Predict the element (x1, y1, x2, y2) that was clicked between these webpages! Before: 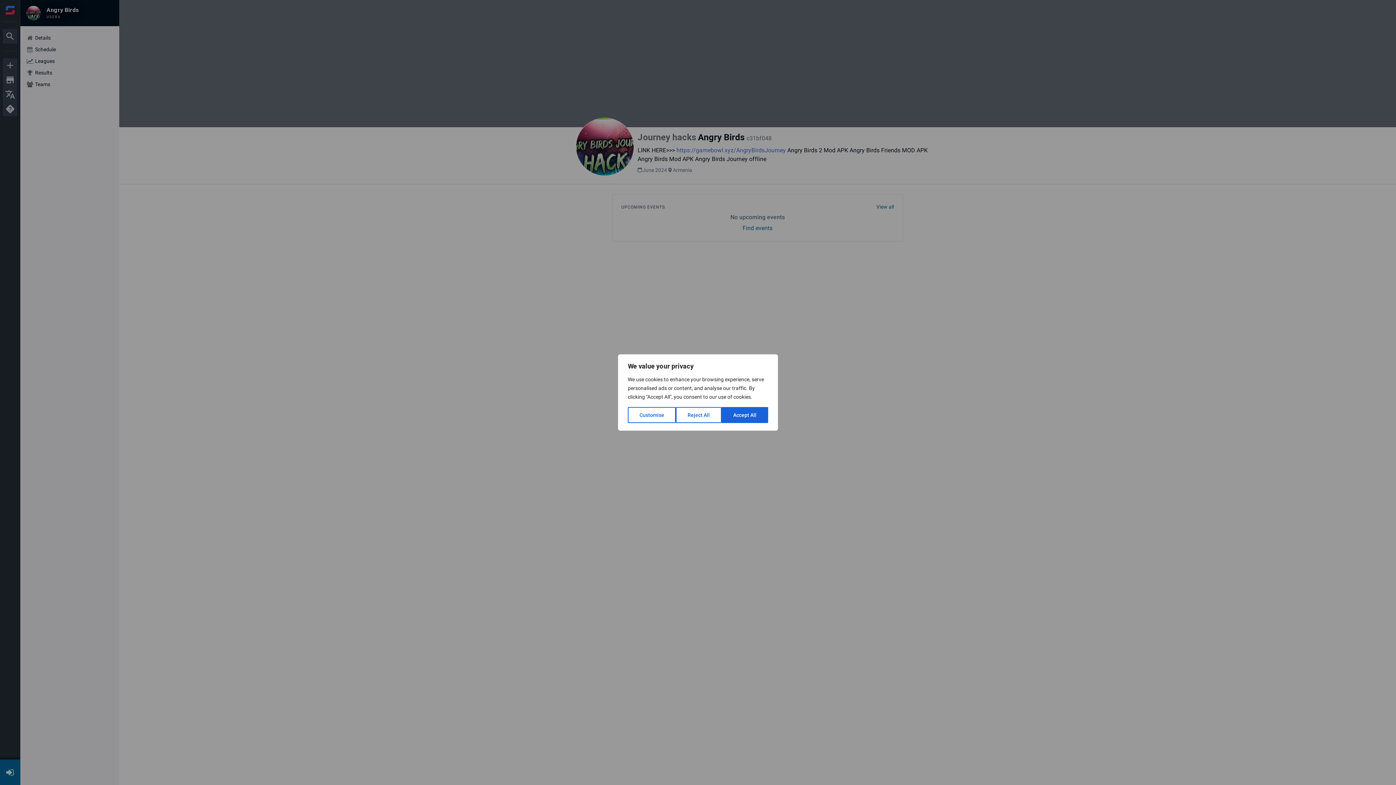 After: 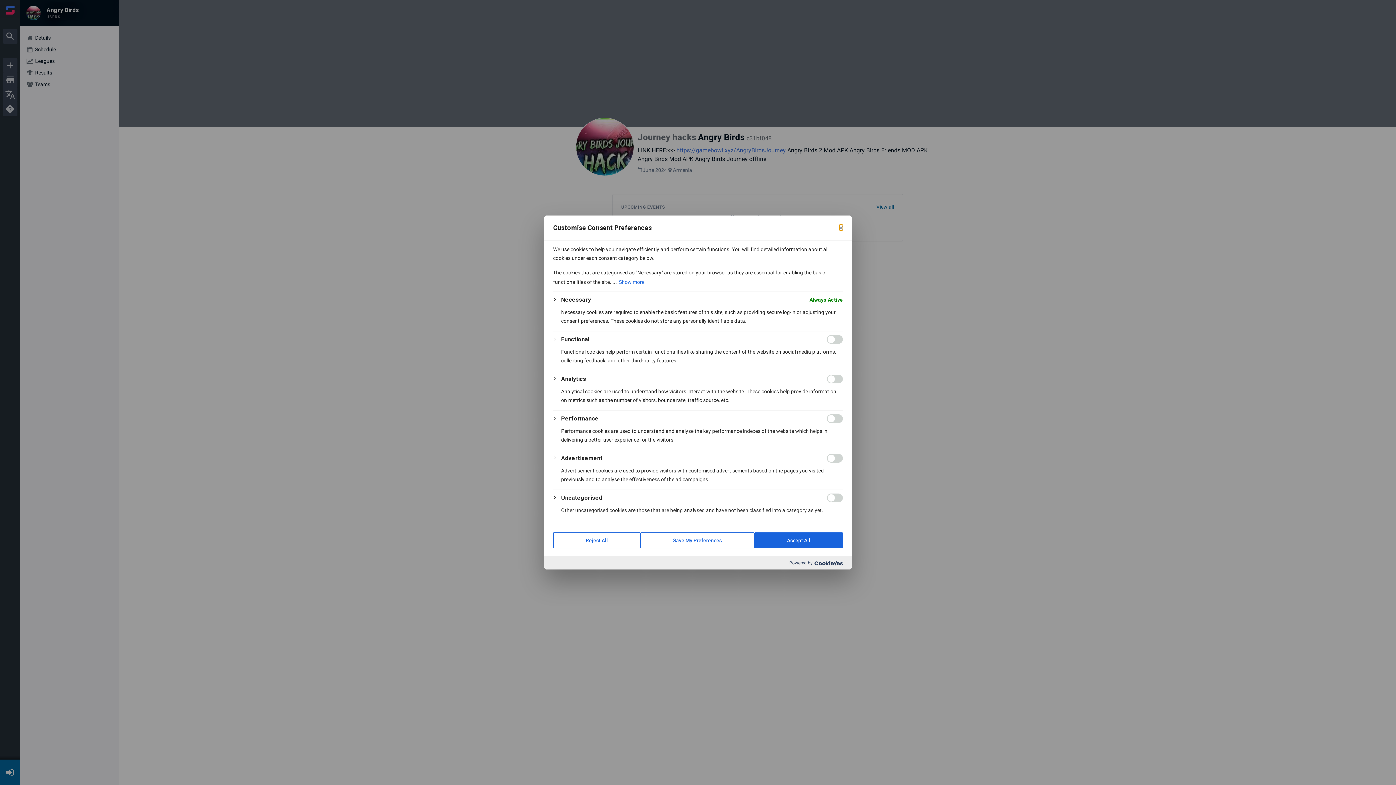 Action: bbox: (628, 407, 676, 423) label: Customise